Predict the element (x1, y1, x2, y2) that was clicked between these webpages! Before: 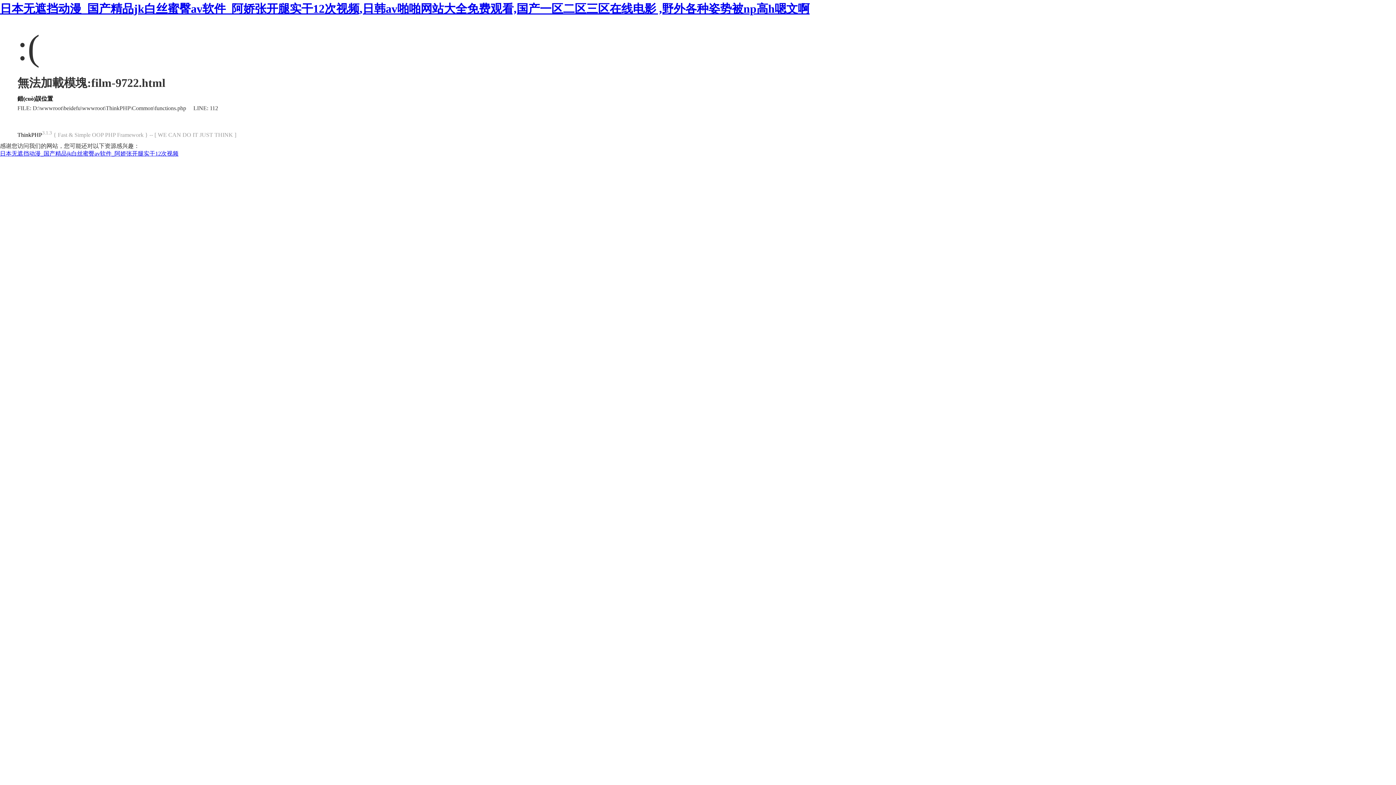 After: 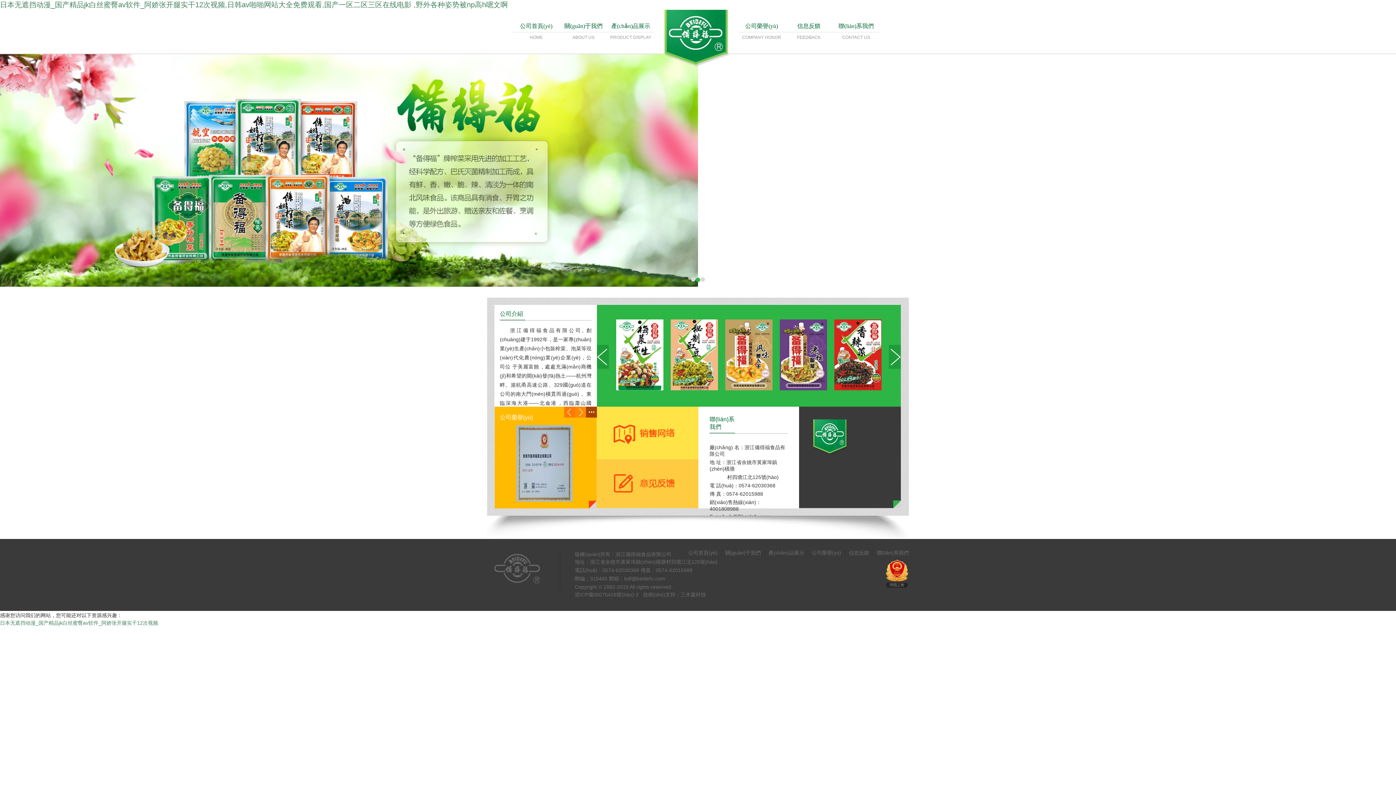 Action: label: 日本无遮挡动漫_国产精品jk白丝蜜臀av软件_阿娇张开腿实干12次视频,日韩av啪啪网站大全免费观看,国产一区二区三区在线电影 ,野外各种姿势被np高h嗯文啊 bbox: (0, 2, 809, 15)